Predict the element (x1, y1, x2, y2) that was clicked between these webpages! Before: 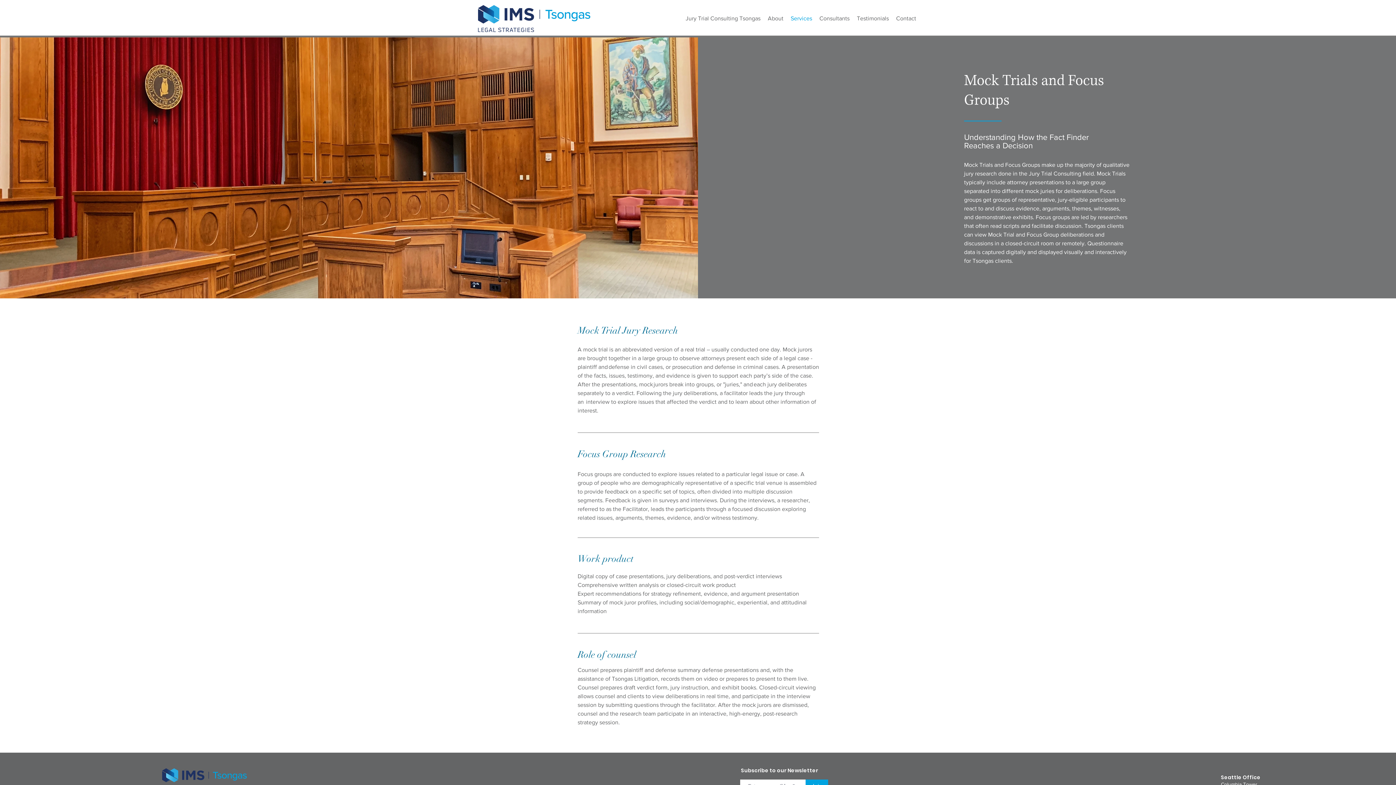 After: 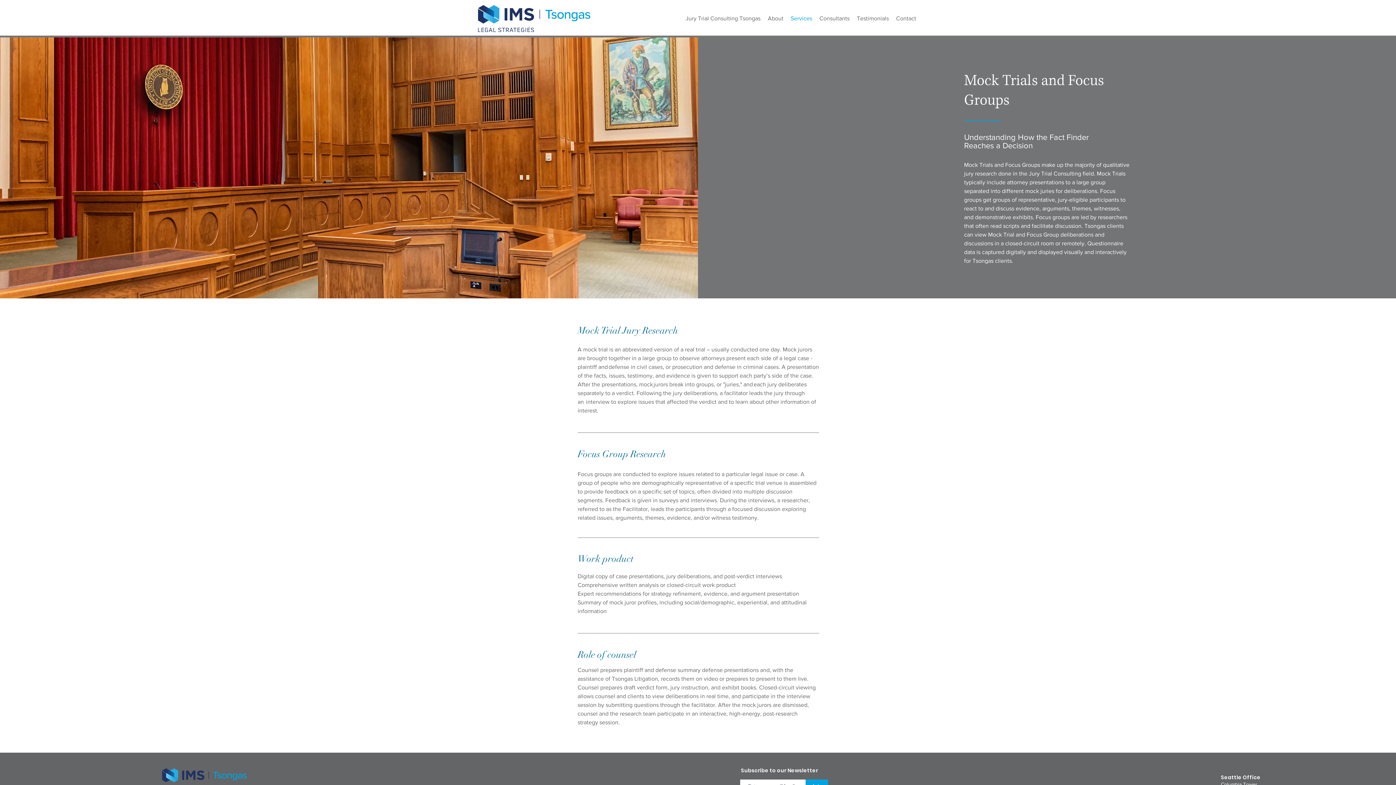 Action: bbox: (964, 269, 1016, 283)